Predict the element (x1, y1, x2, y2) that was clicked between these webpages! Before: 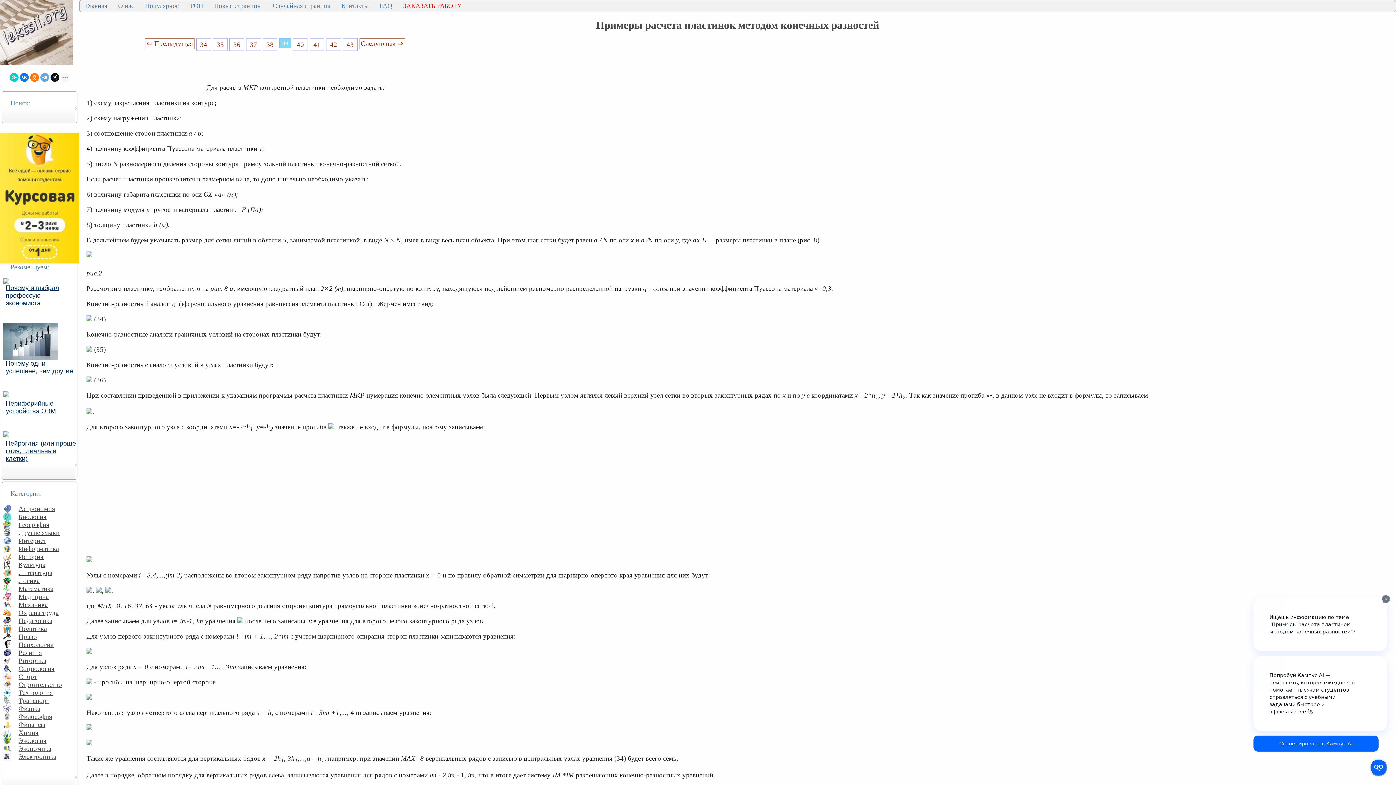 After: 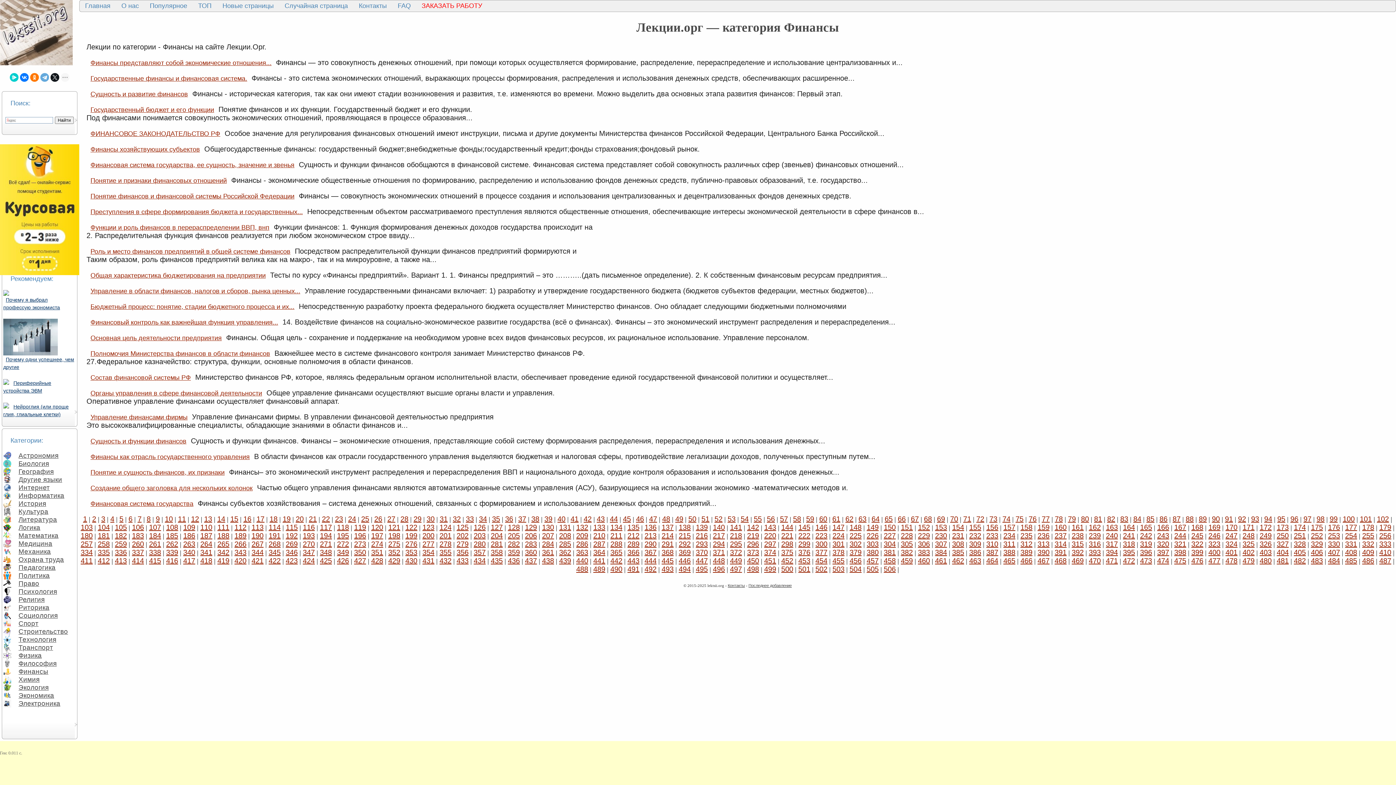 Action: bbox: (14, 719, 46, 729) label: Финансы